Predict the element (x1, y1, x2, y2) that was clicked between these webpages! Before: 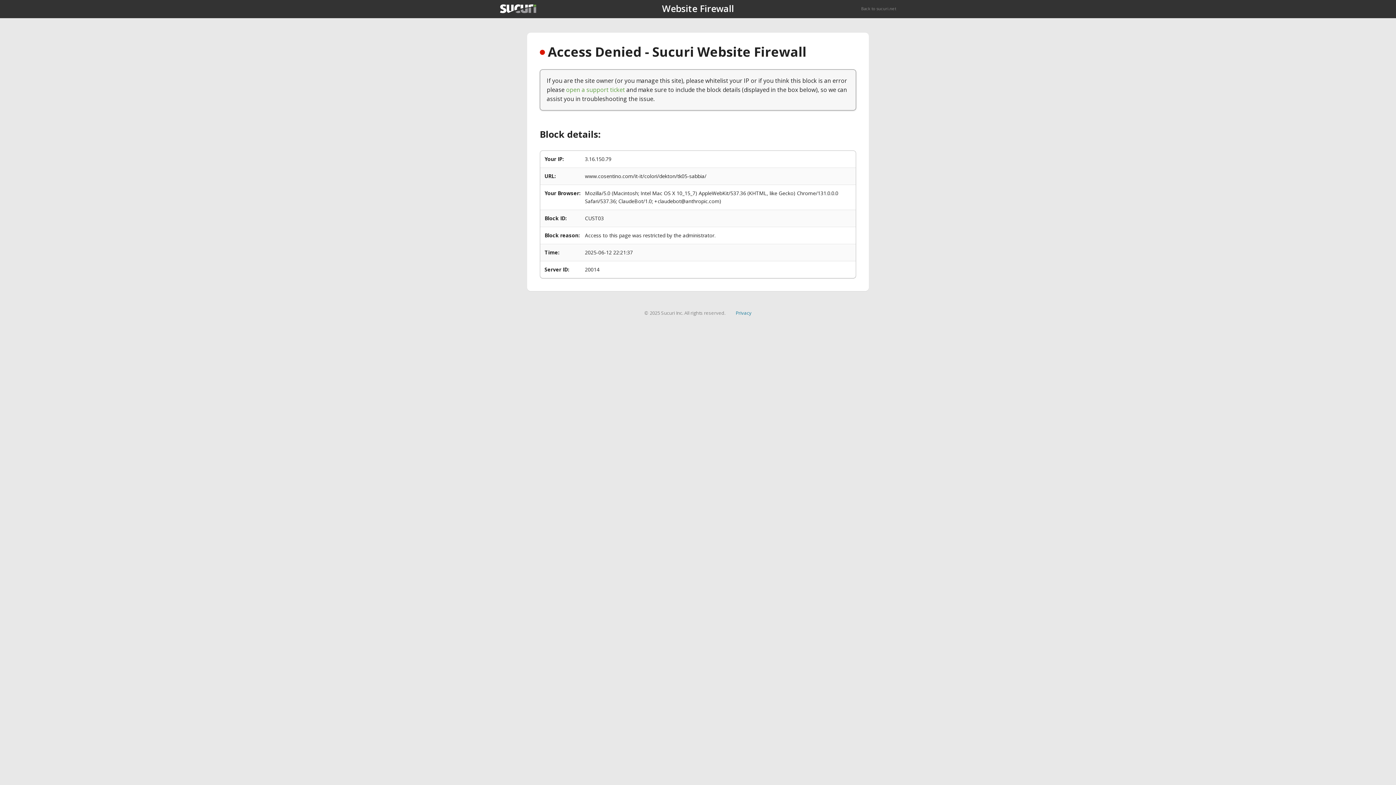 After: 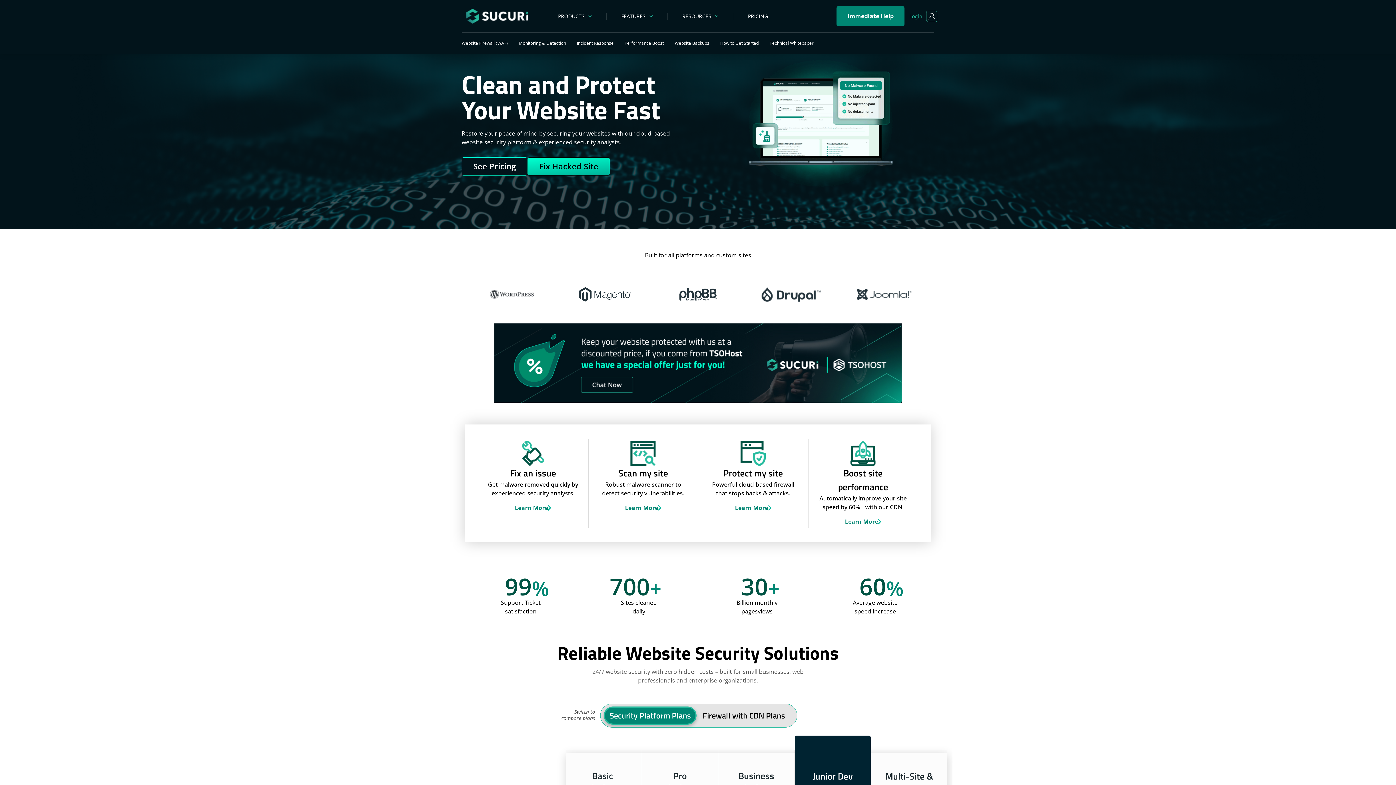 Action: bbox: (861, 5, 896, 11) label: Back to sucuri.net